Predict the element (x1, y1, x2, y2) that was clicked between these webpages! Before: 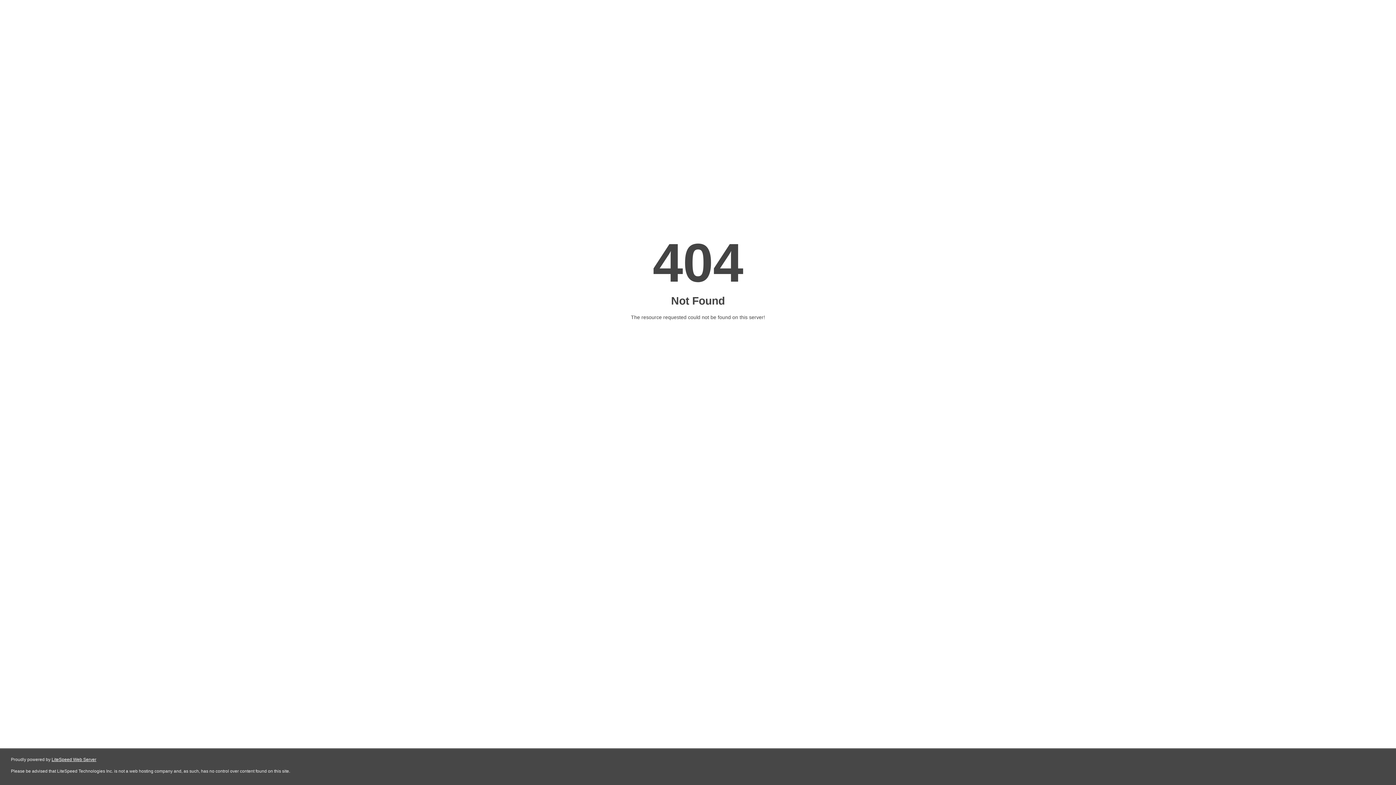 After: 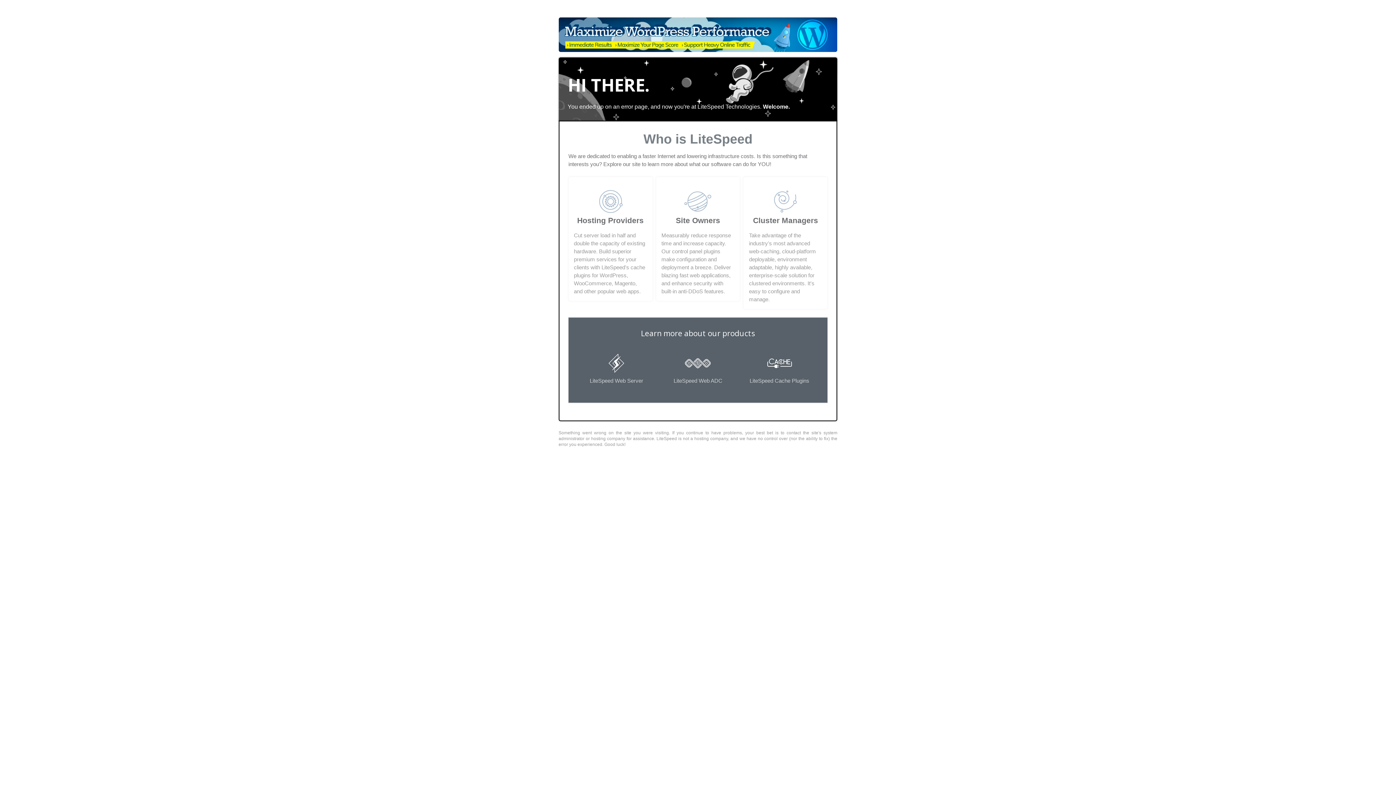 Action: bbox: (51, 757, 96, 762) label: LiteSpeed Web Server